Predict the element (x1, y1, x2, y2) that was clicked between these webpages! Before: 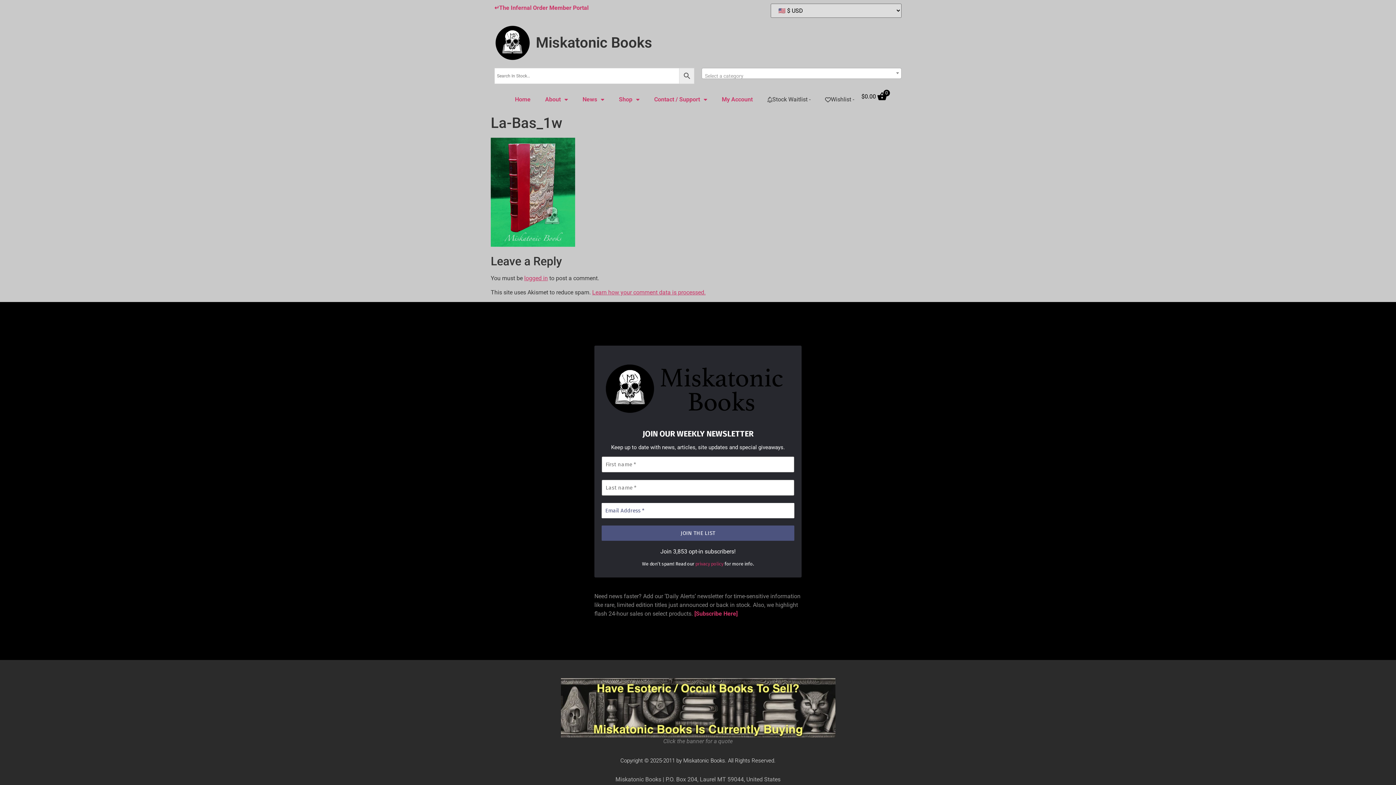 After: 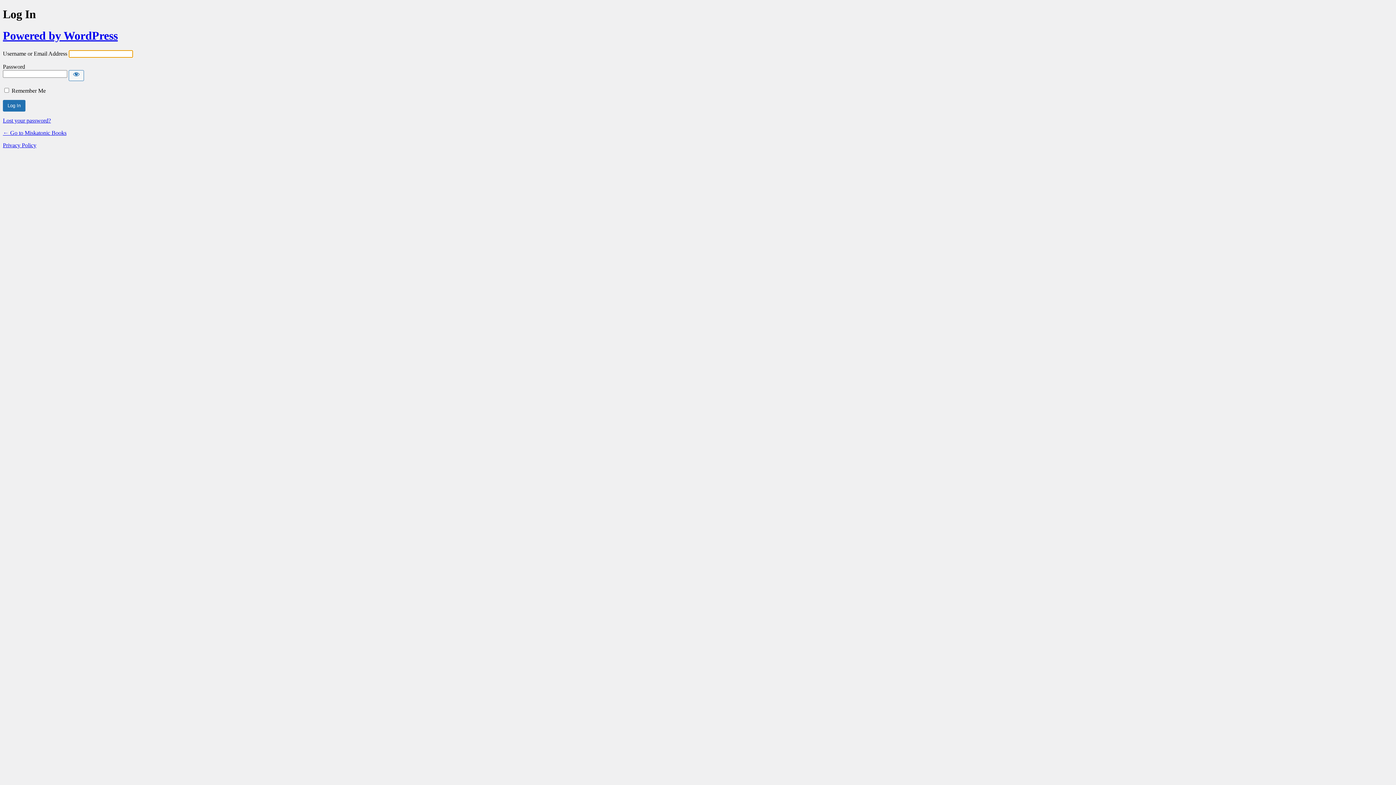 Action: bbox: (524, 275, 548, 281) label: logged in